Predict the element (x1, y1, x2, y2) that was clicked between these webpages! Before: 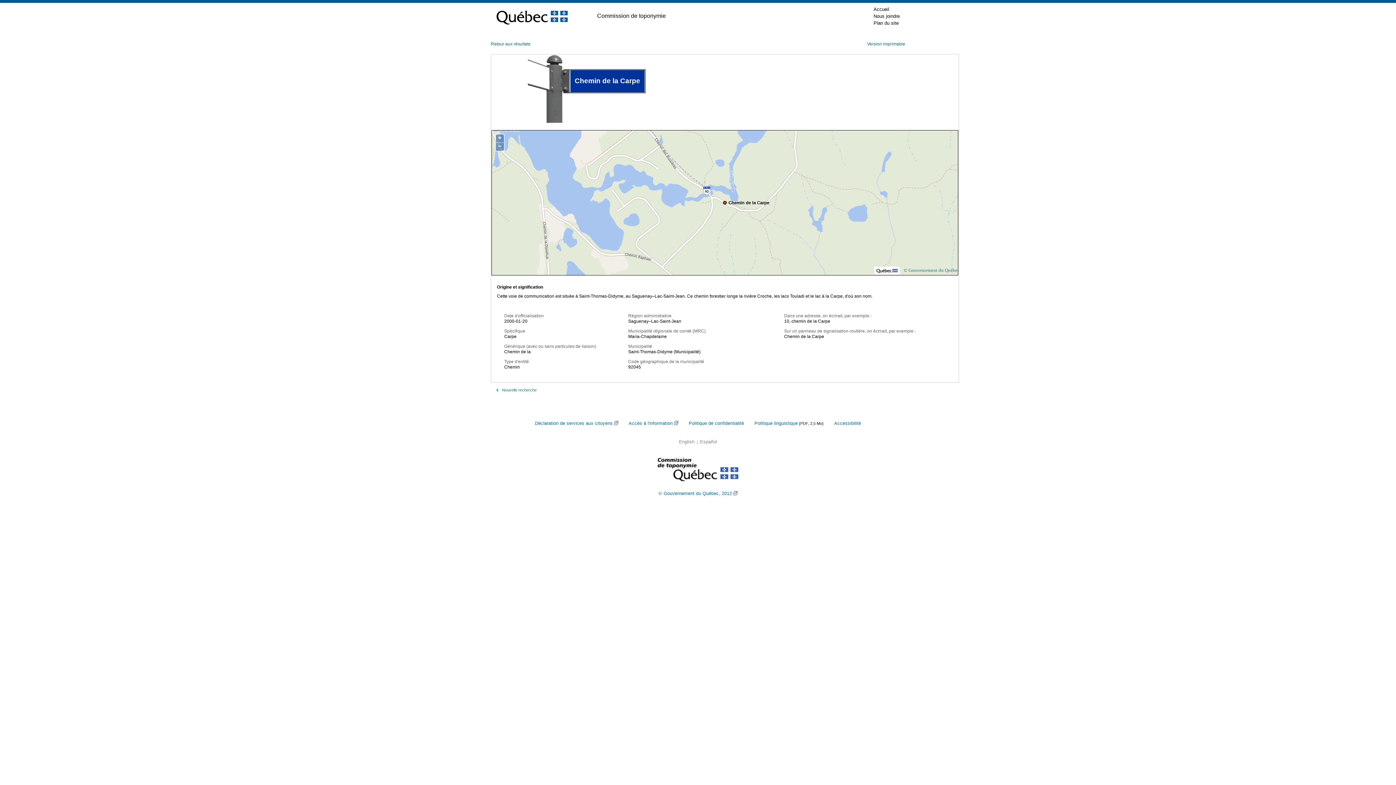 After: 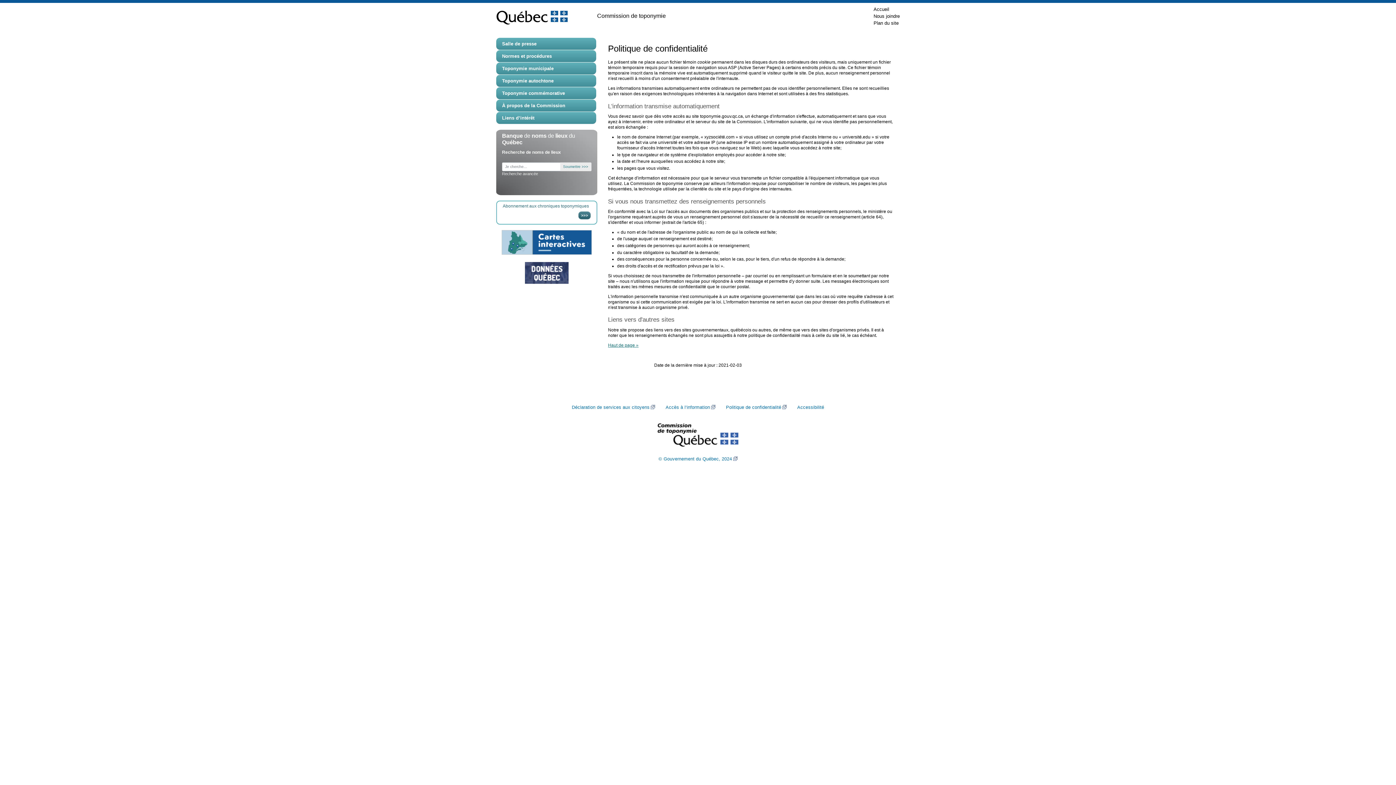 Action: label: Politique de confidentialité bbox: (688, 421, 744, 426)